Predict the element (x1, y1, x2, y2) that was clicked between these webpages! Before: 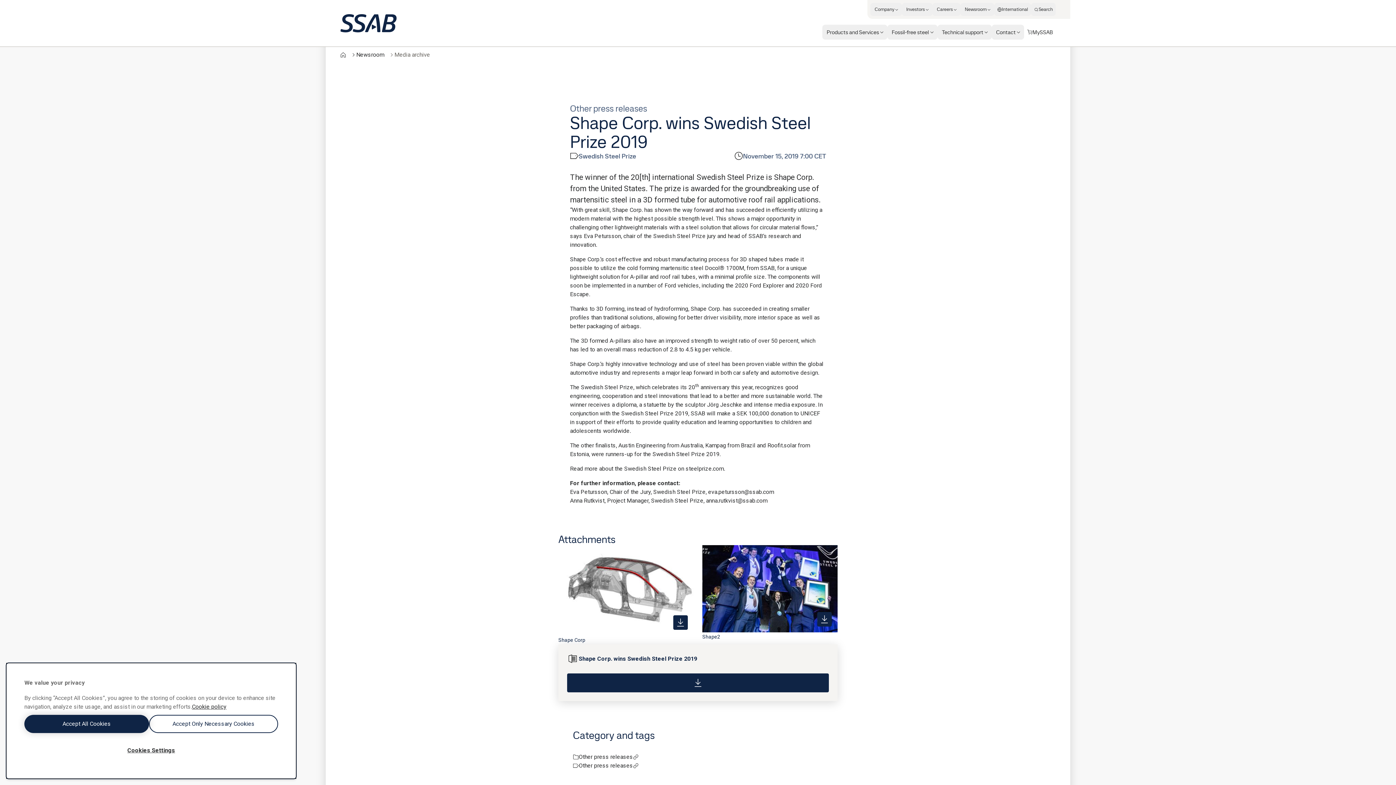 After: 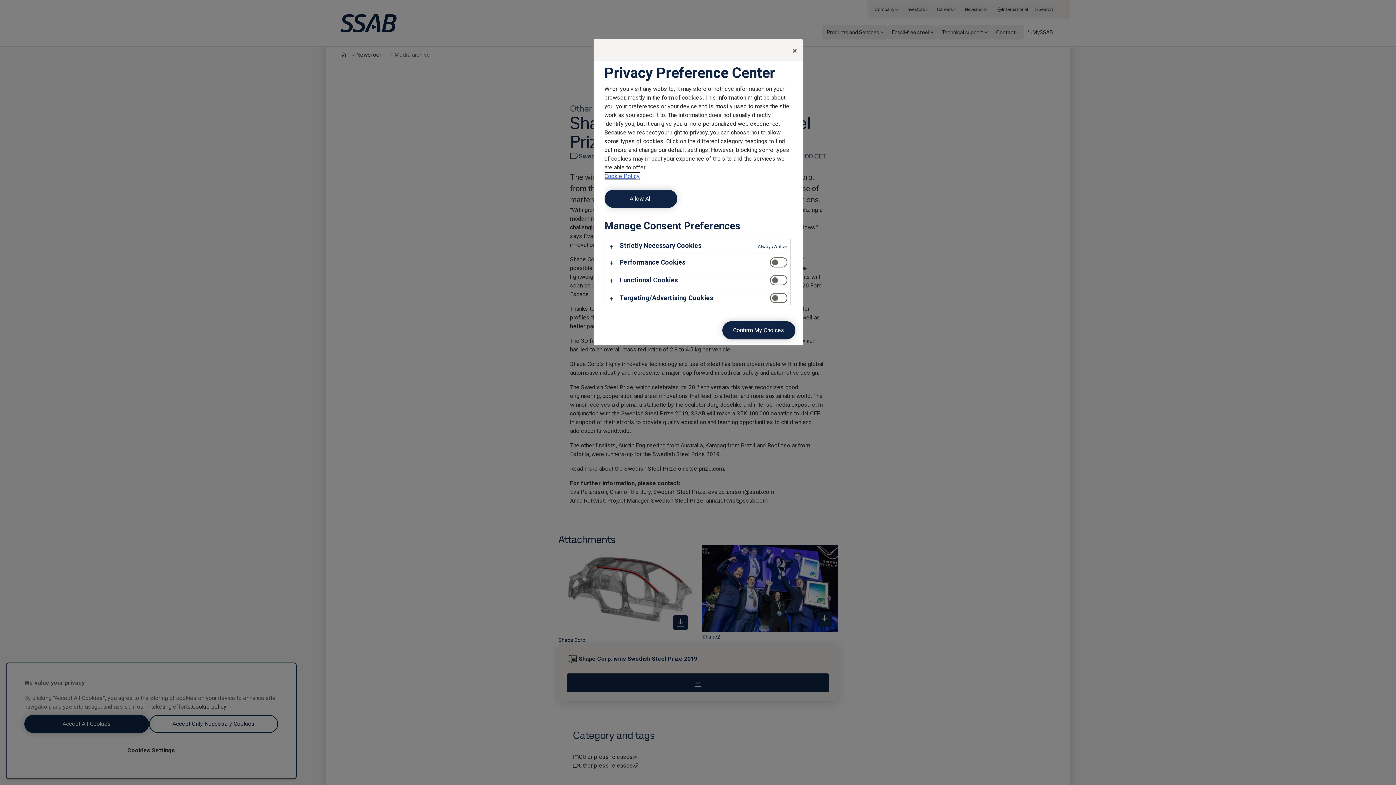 Action: label: Cookies Settings bbox: (24, 742, 278, 759)